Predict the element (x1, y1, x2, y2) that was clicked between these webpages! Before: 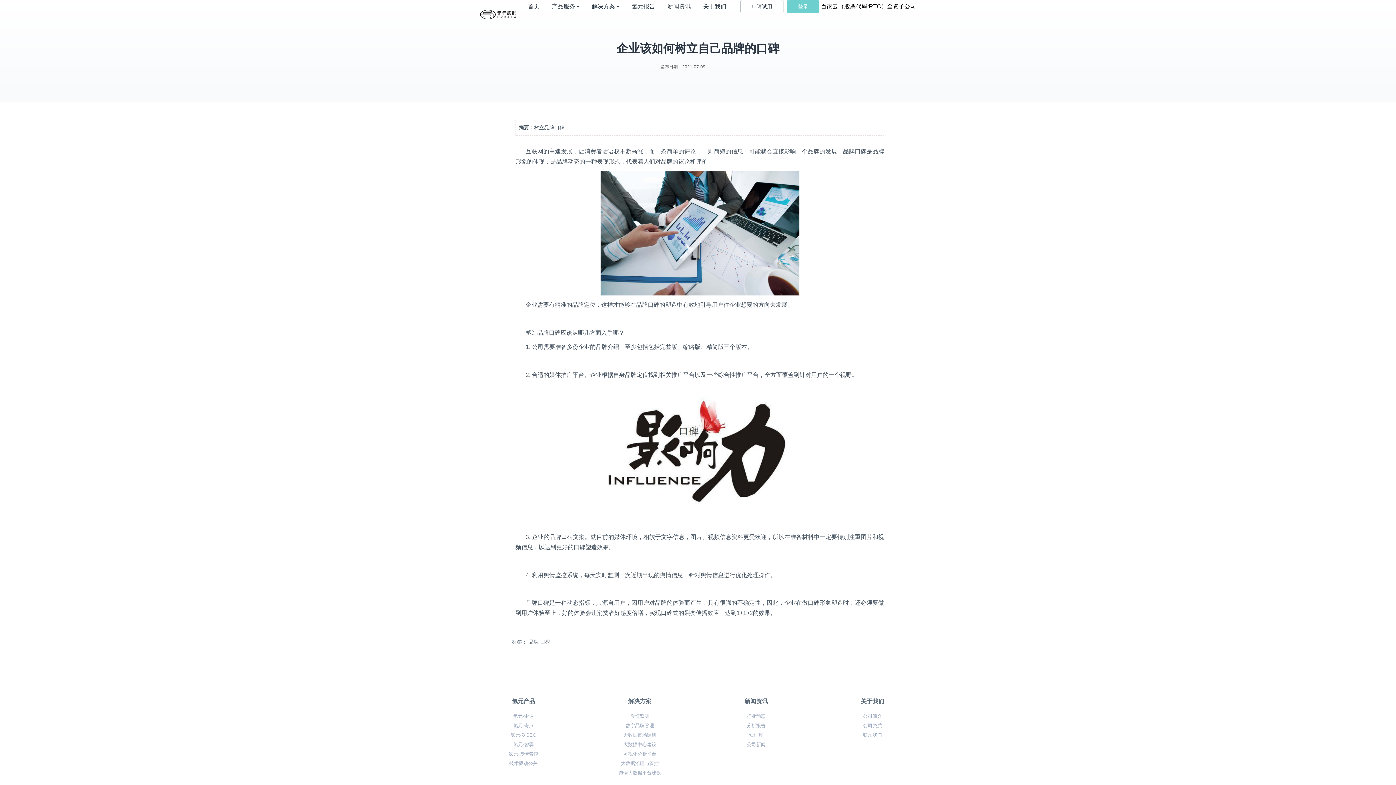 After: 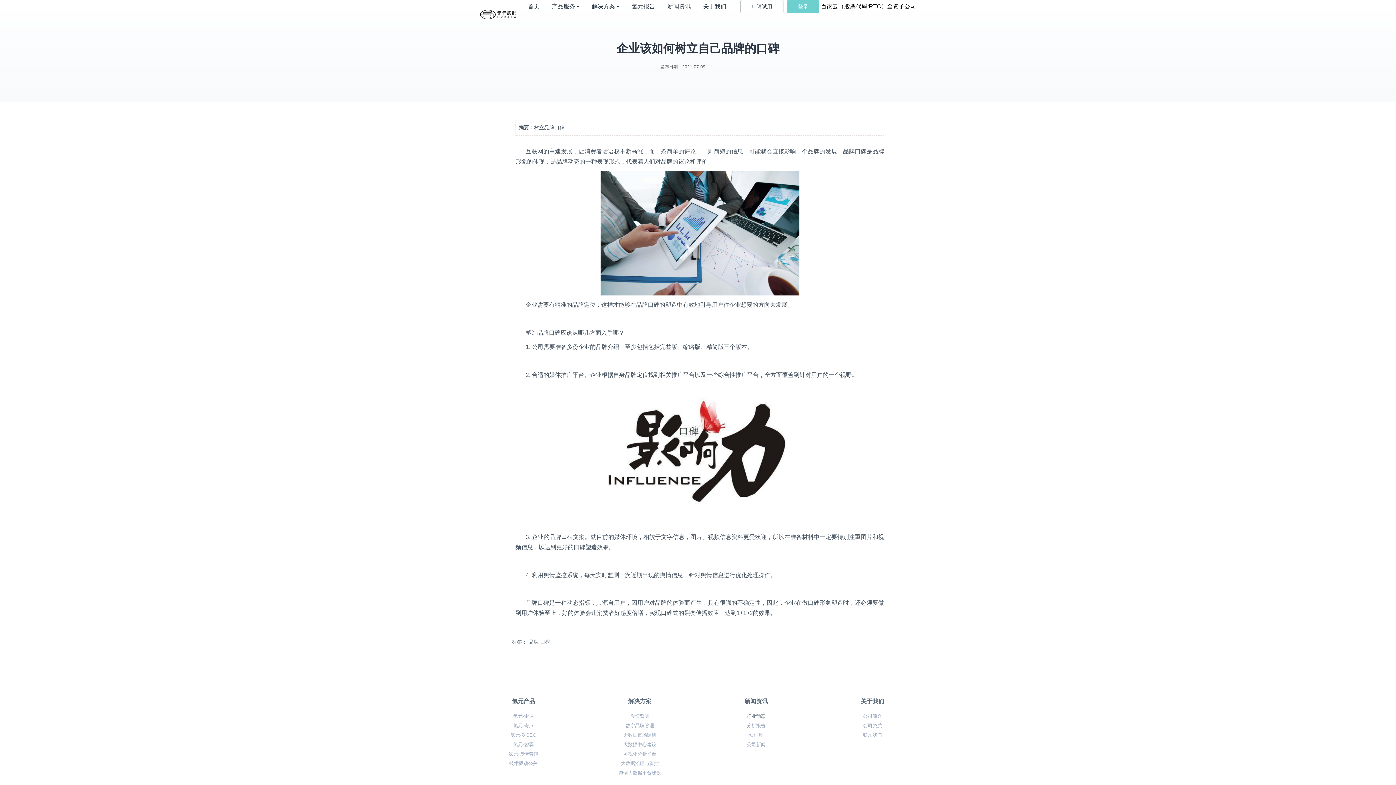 Action: bbox: (746, 712, 765, 721) label: 行业动态